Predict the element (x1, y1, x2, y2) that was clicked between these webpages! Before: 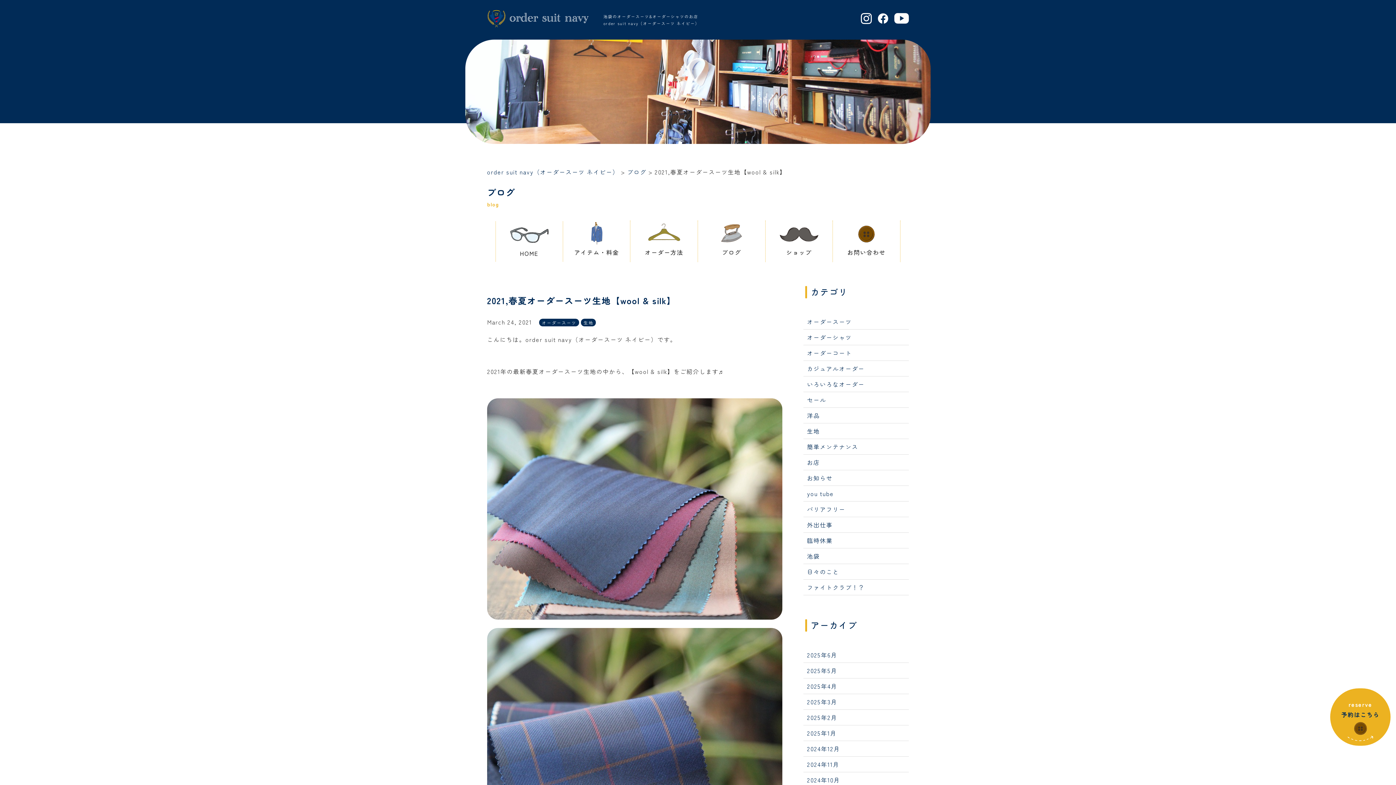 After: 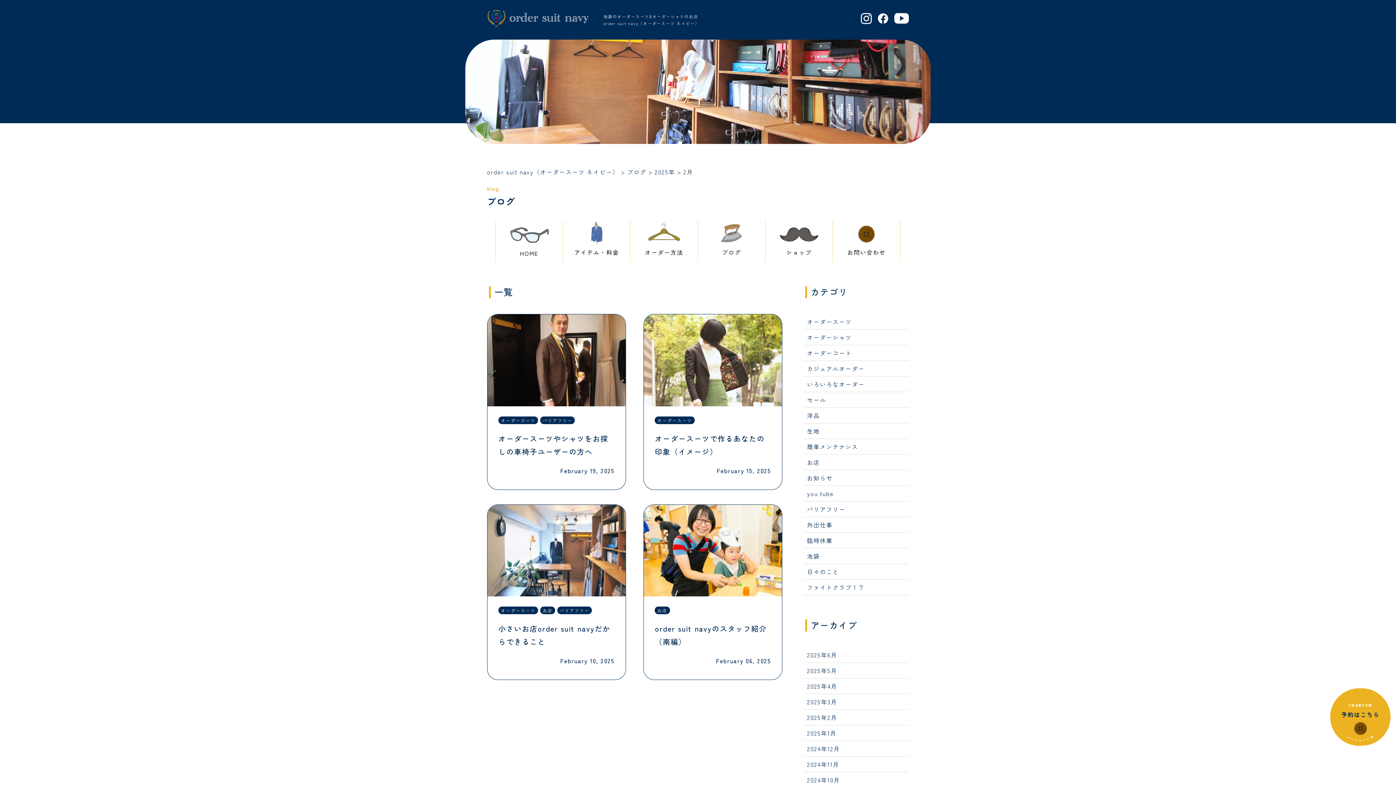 Action: label: 2025年2月 bbox: (803, 710, 909, 725)